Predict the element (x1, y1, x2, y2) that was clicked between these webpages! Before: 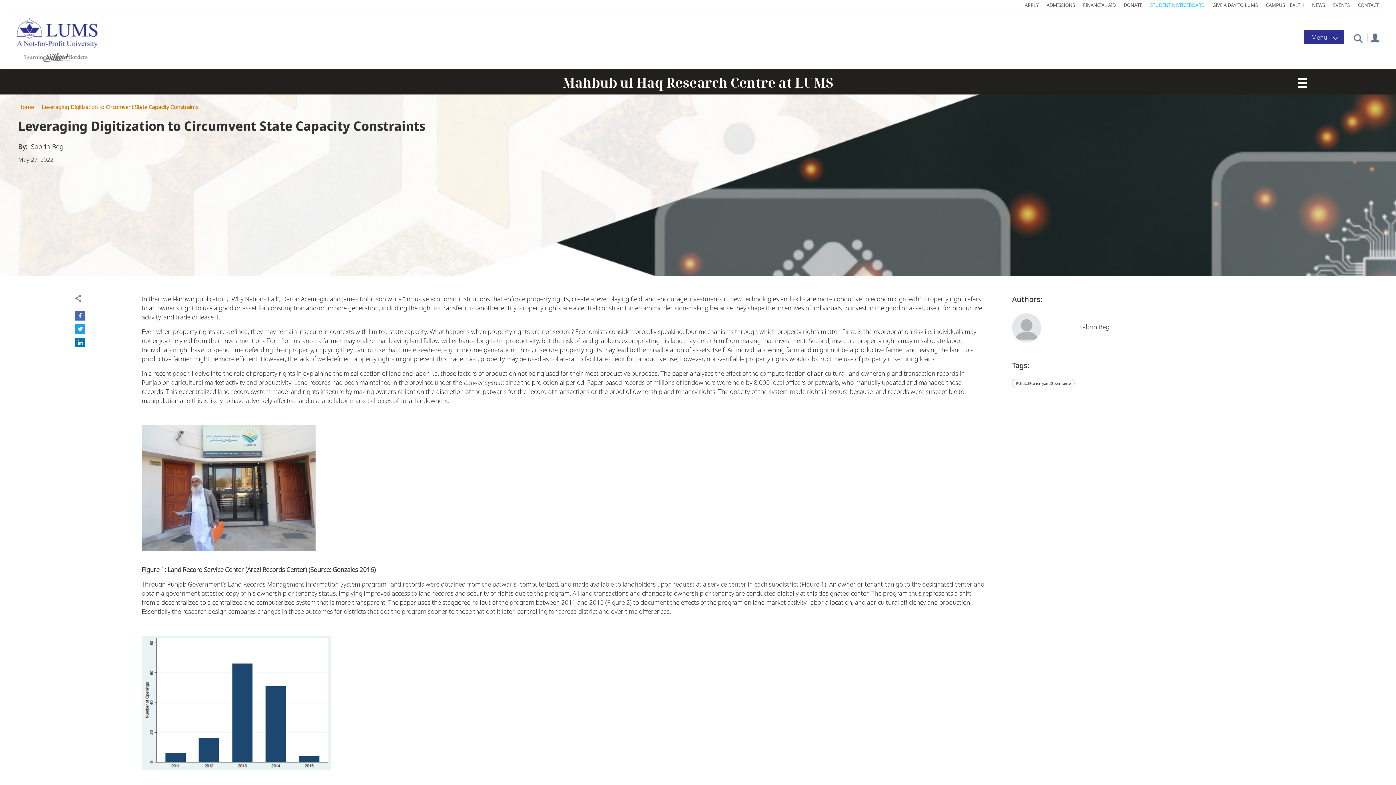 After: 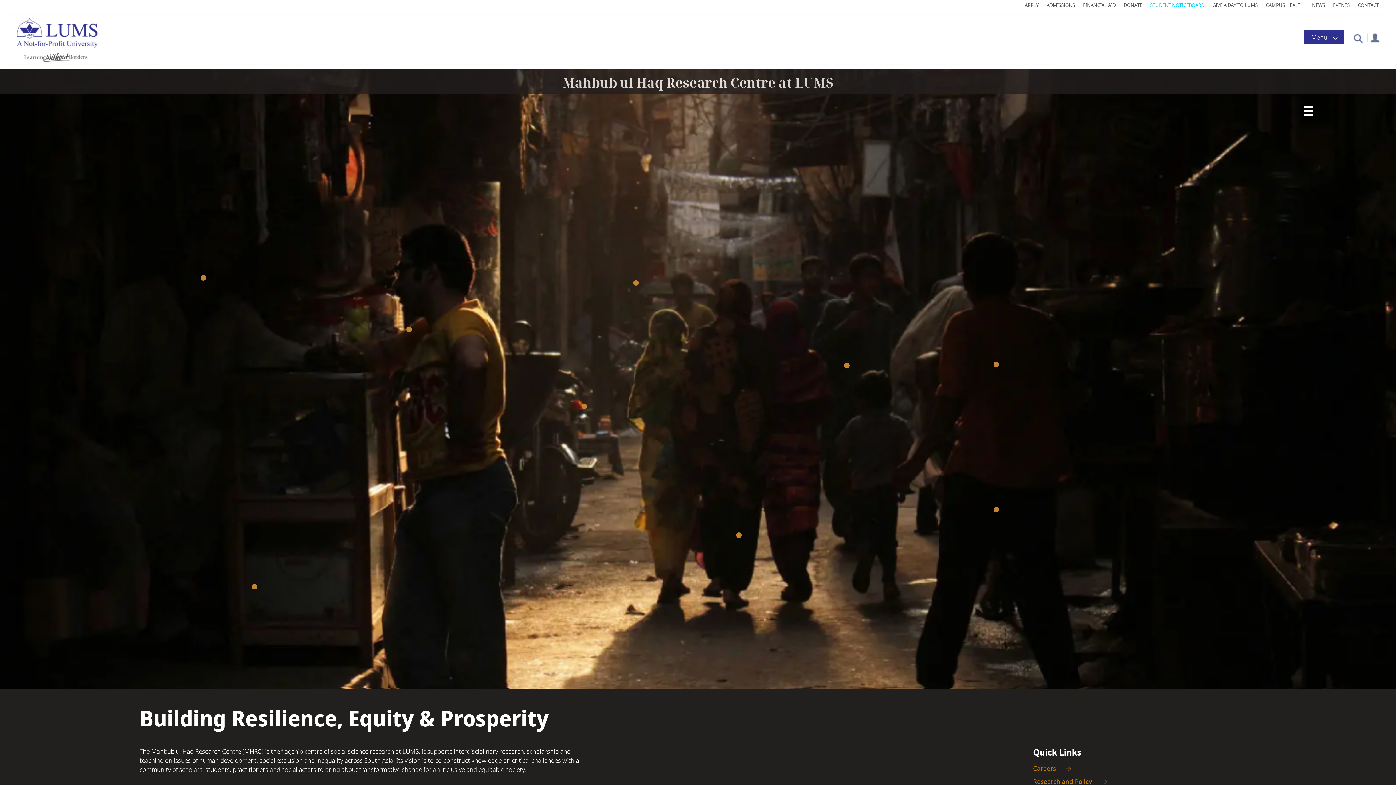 Action: bbox: (18, 103, 34, 110) label: Home